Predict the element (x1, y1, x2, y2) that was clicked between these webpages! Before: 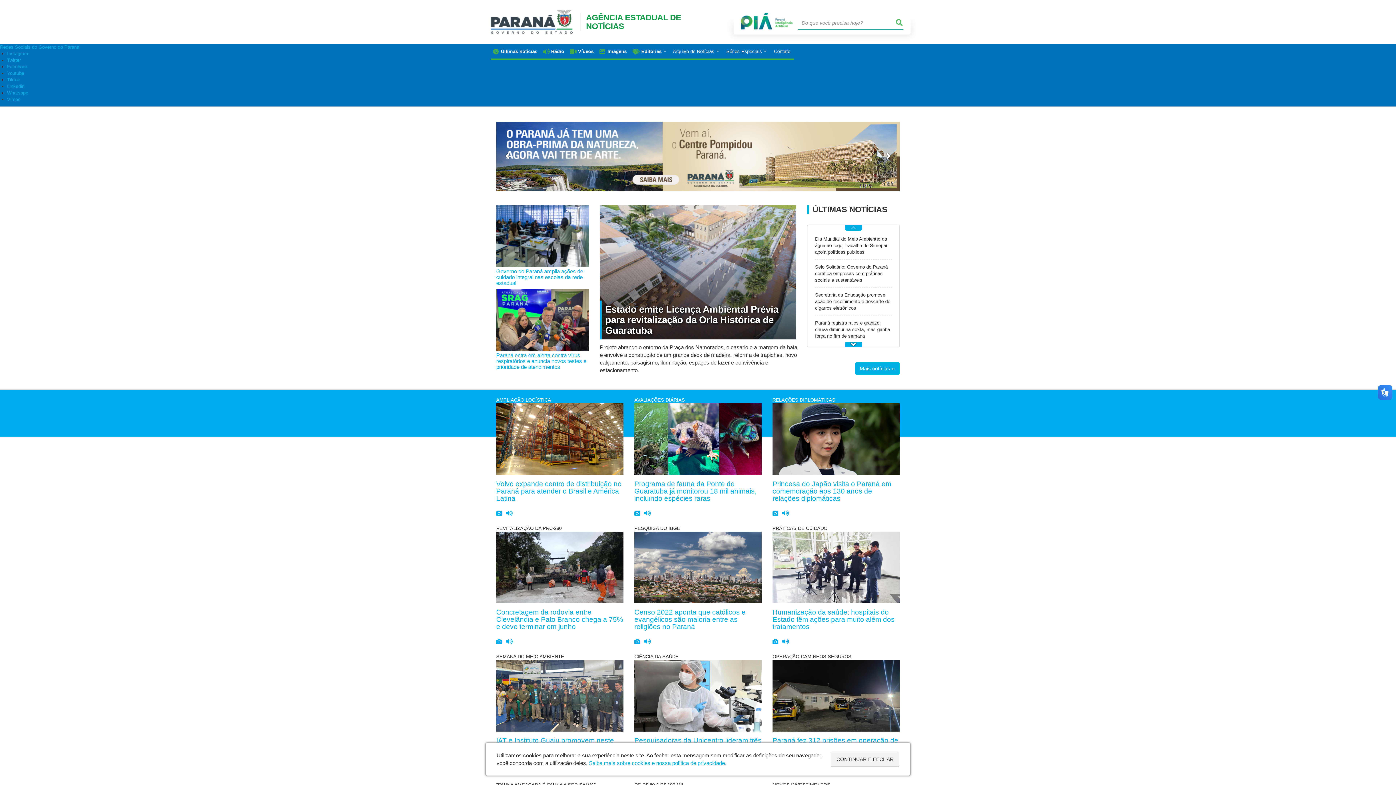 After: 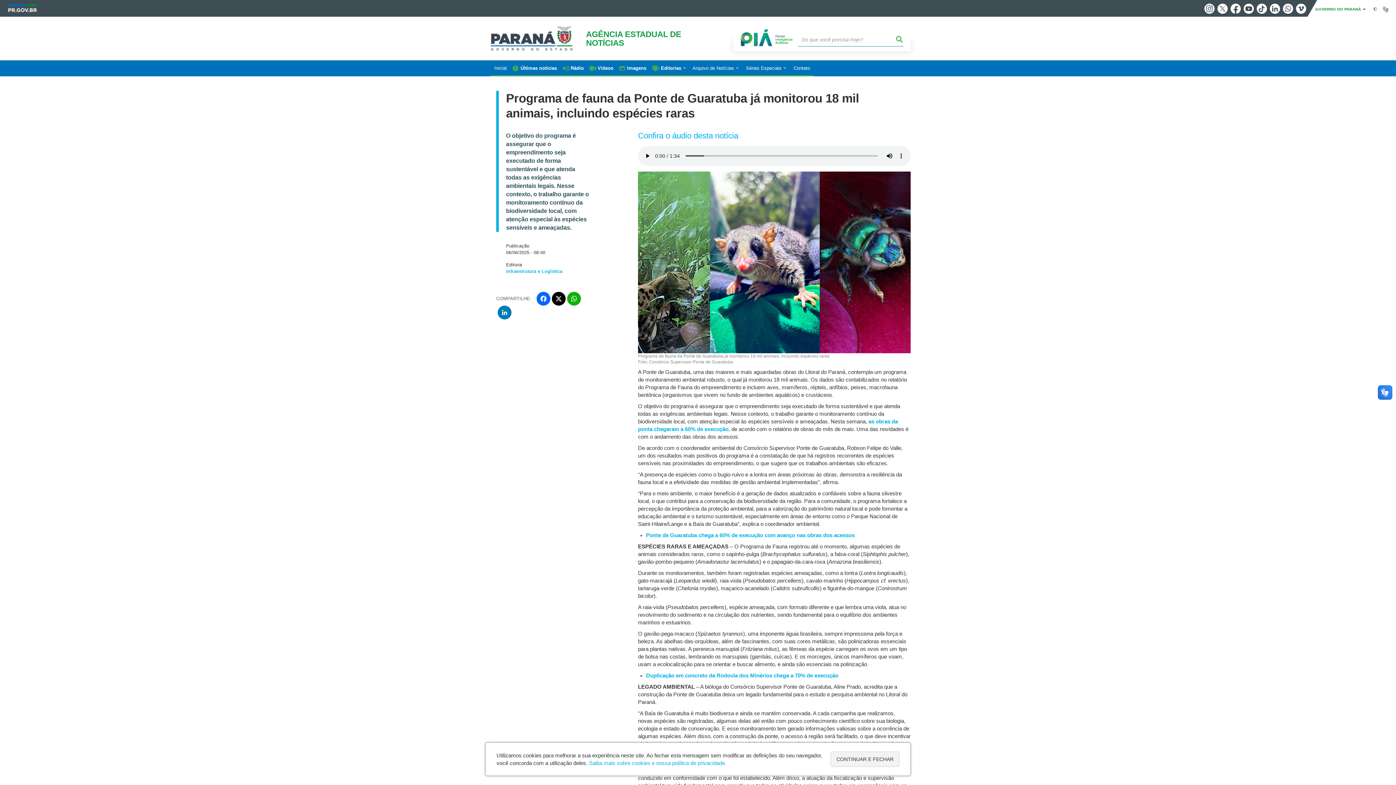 Action: label: Programa de fauna da Ponte de Guaratuba já monitorou 18 mil animais, incluindo espécies raras bbox: (634, 480, 756, 502)